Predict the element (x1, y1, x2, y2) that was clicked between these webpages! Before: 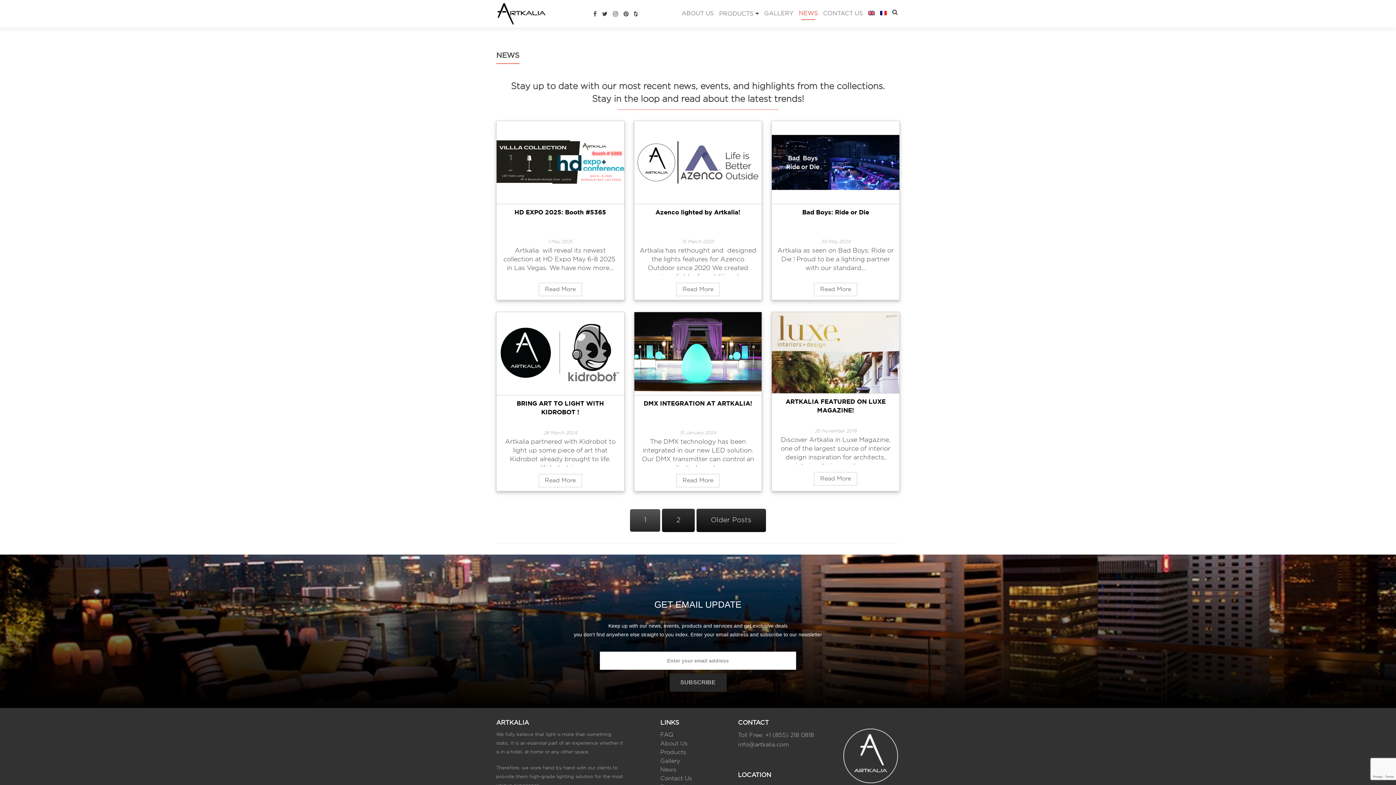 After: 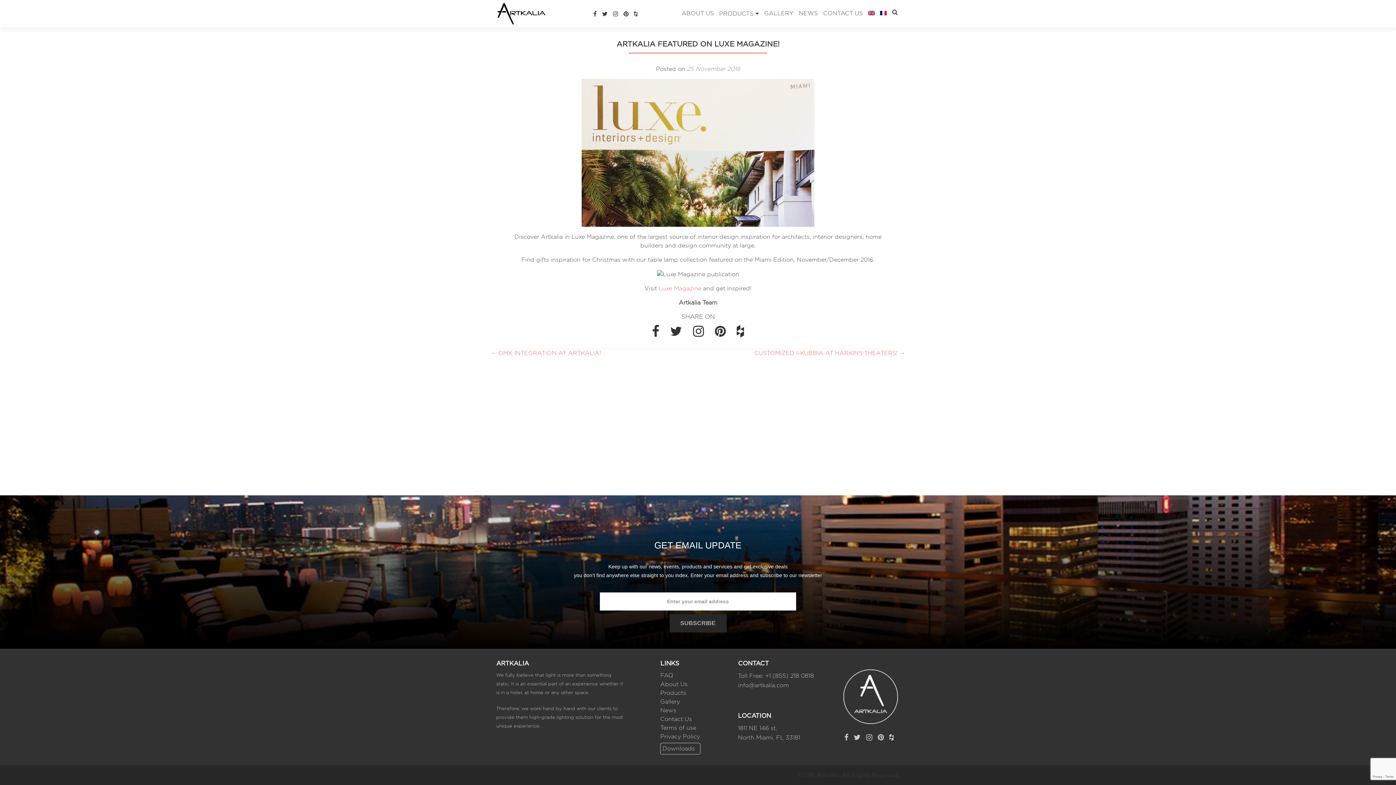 Action: bbox: (772, 313, 899, 319)